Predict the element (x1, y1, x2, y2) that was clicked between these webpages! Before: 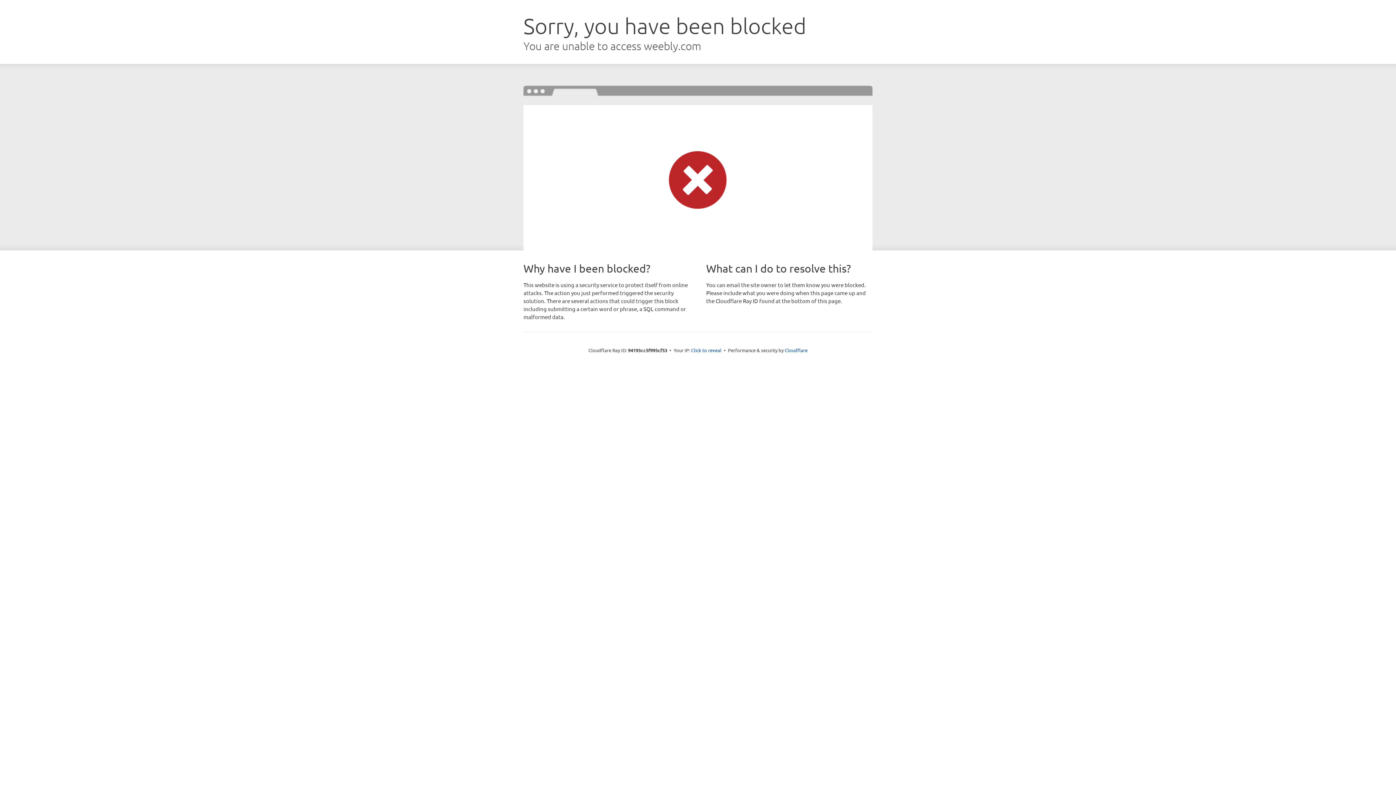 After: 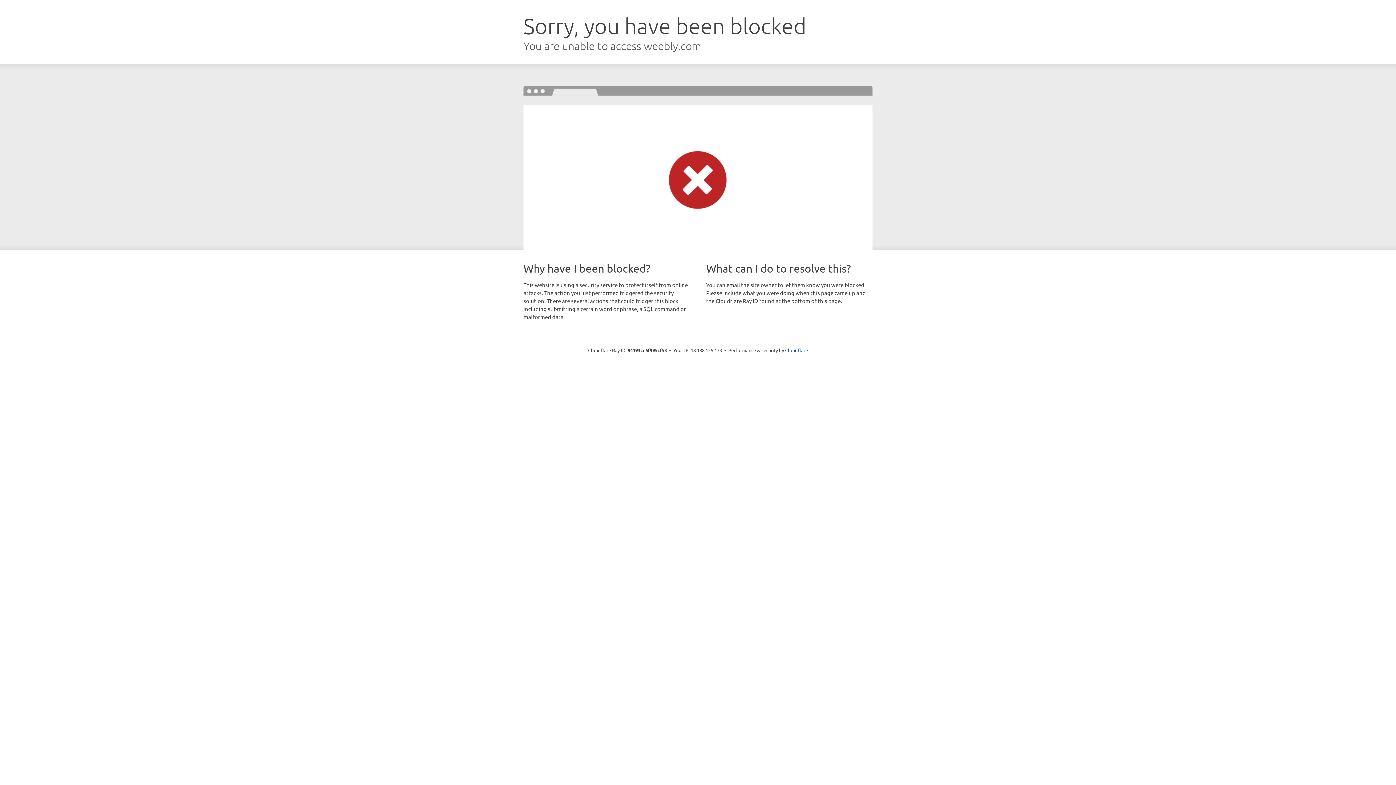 Action: bbox: (691, 346, 721, 353) label: Click to reveal